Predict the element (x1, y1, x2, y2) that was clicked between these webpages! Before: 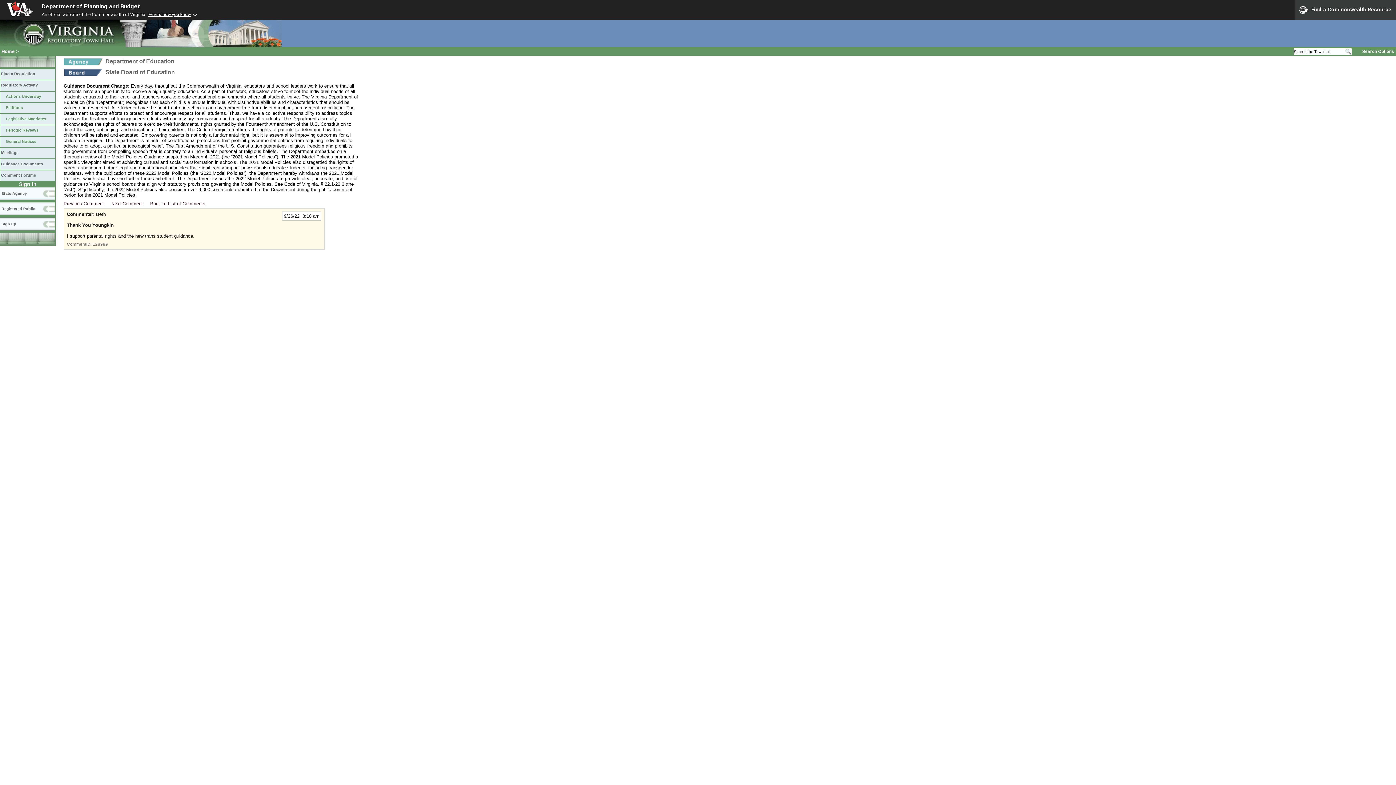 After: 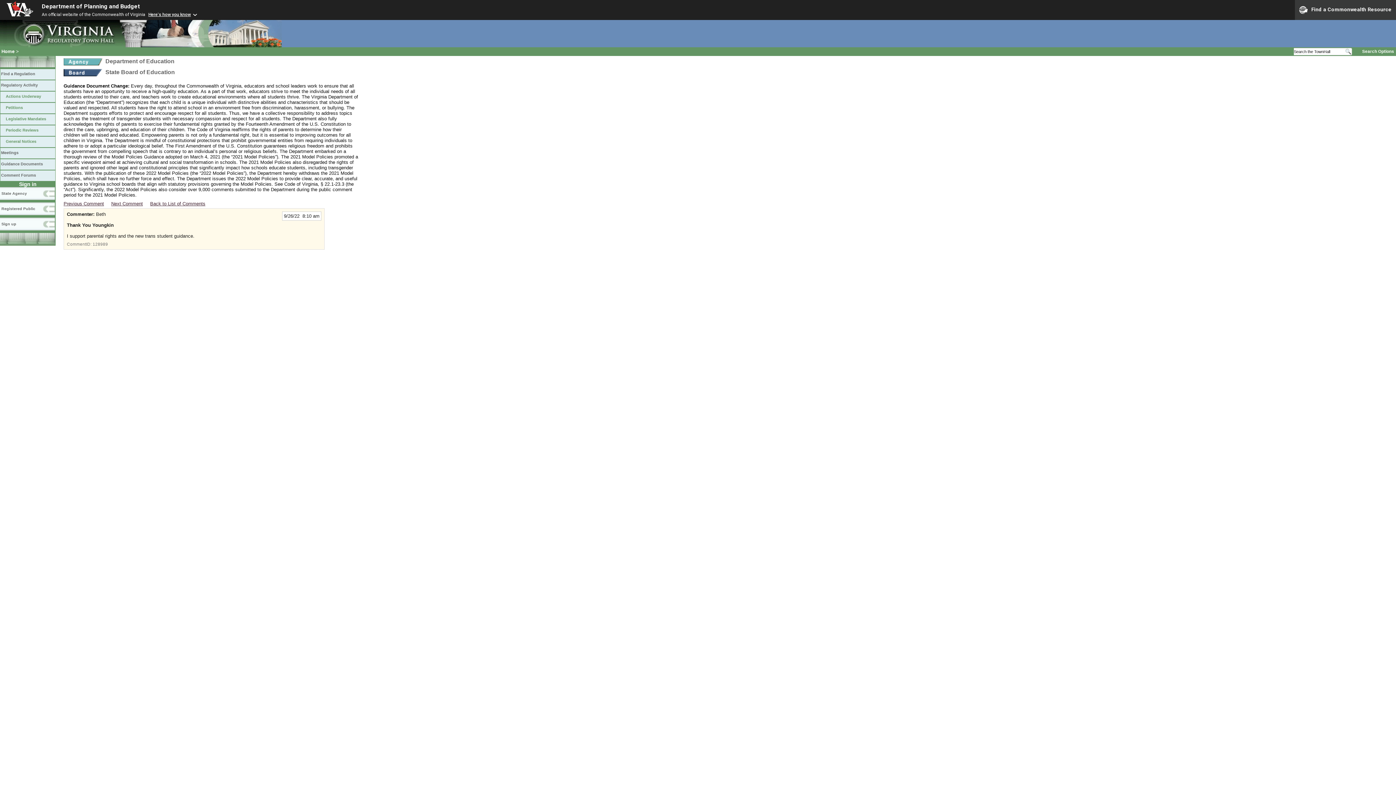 Action: bbox: (0, 56, 55, 68) label:  